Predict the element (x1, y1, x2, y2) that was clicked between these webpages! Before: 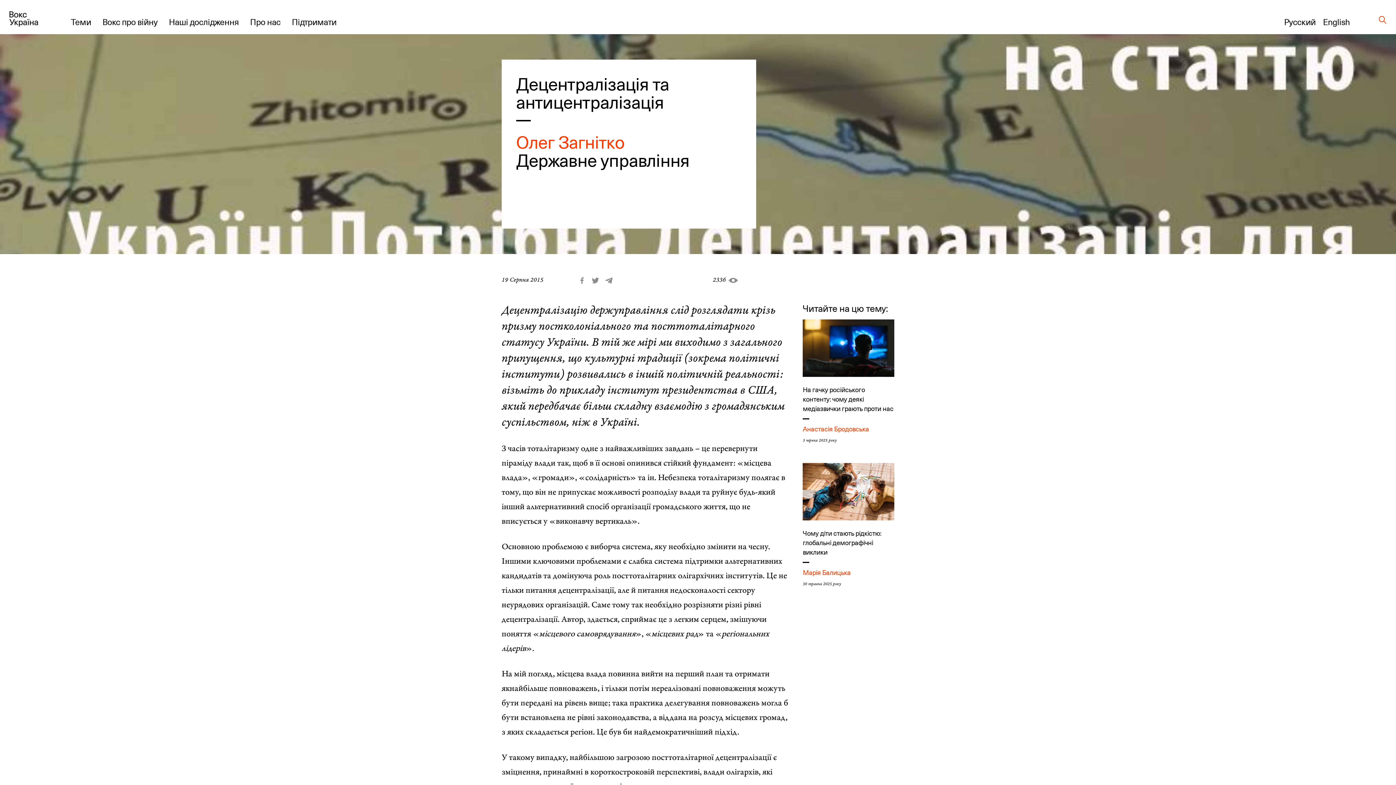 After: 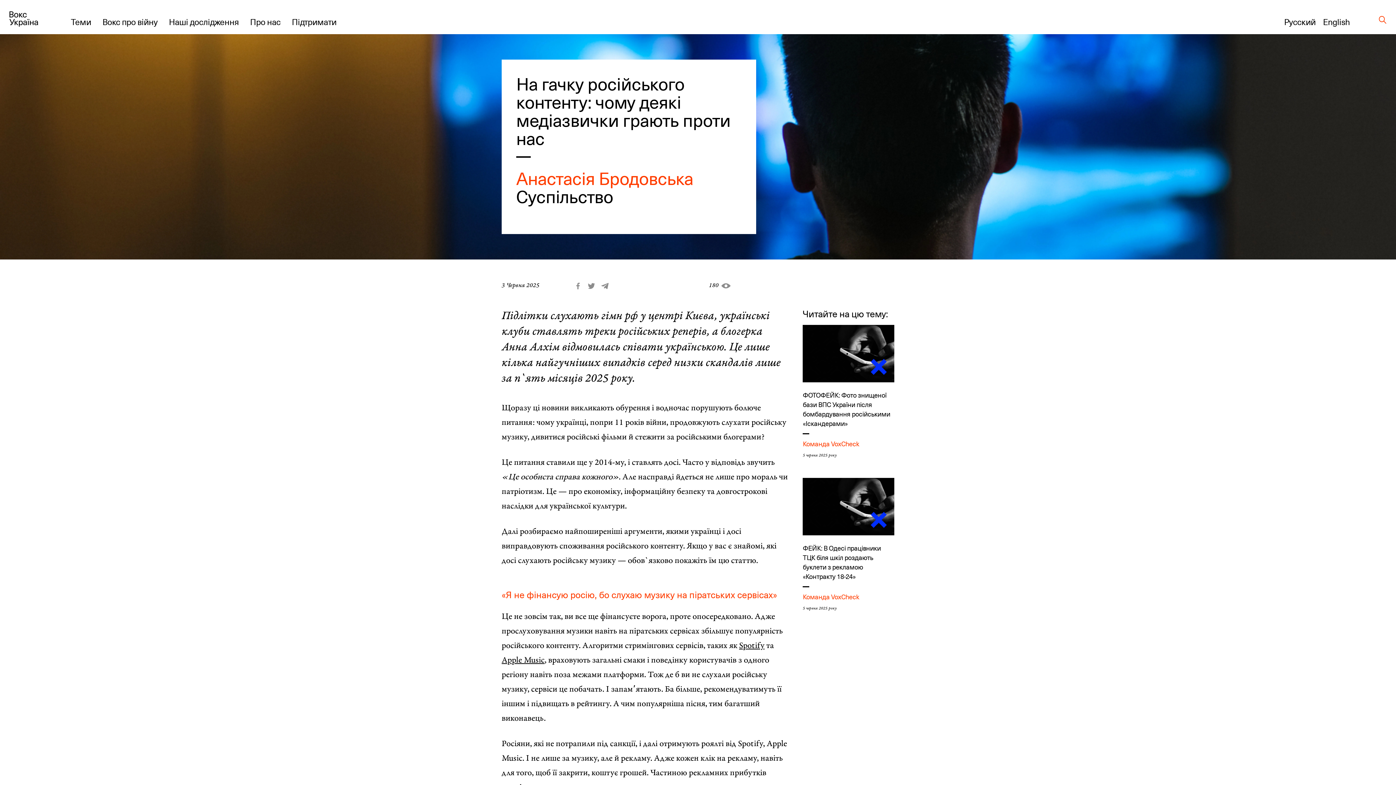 Action: bbox: (803, 385, 894, 413) label: На гачку російського контенту: чому деякі медіазвички грають проти нас